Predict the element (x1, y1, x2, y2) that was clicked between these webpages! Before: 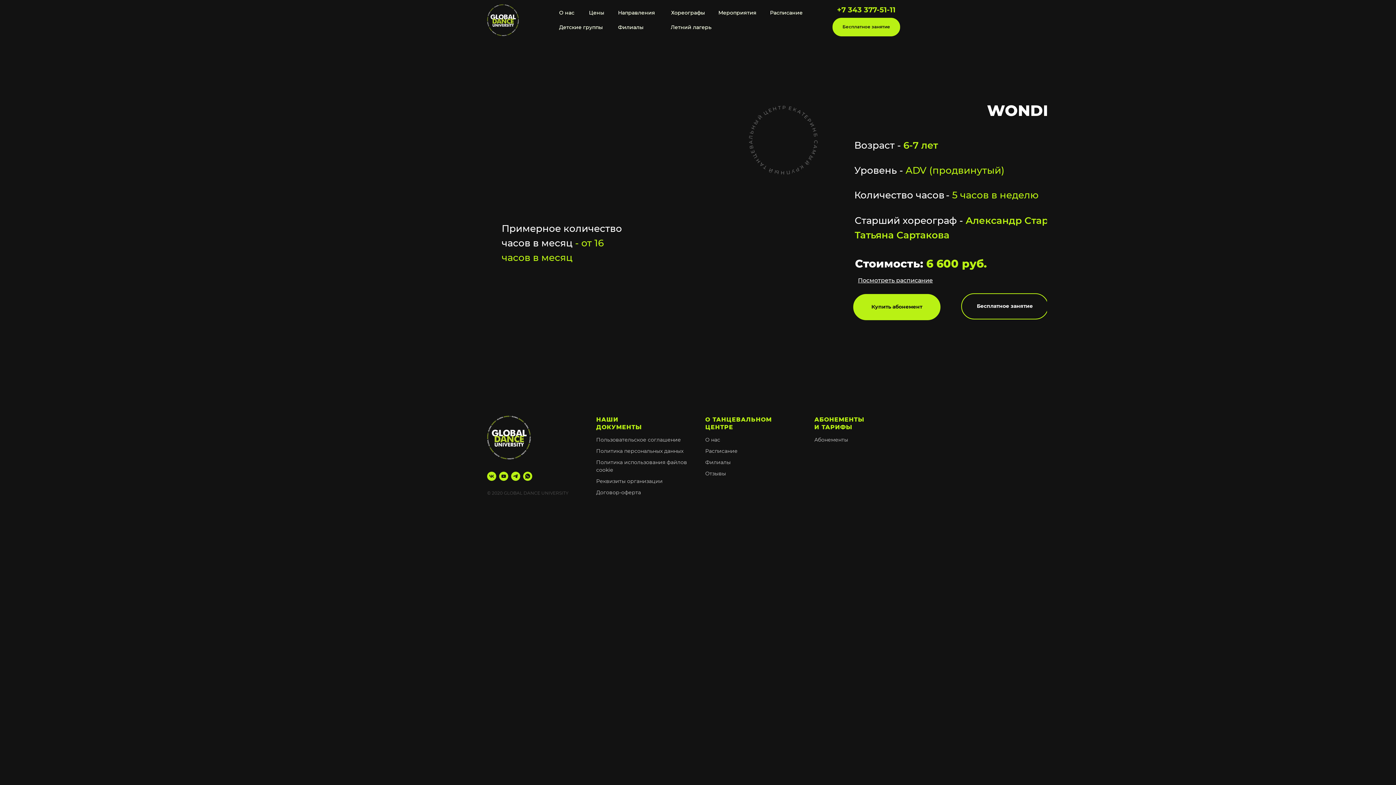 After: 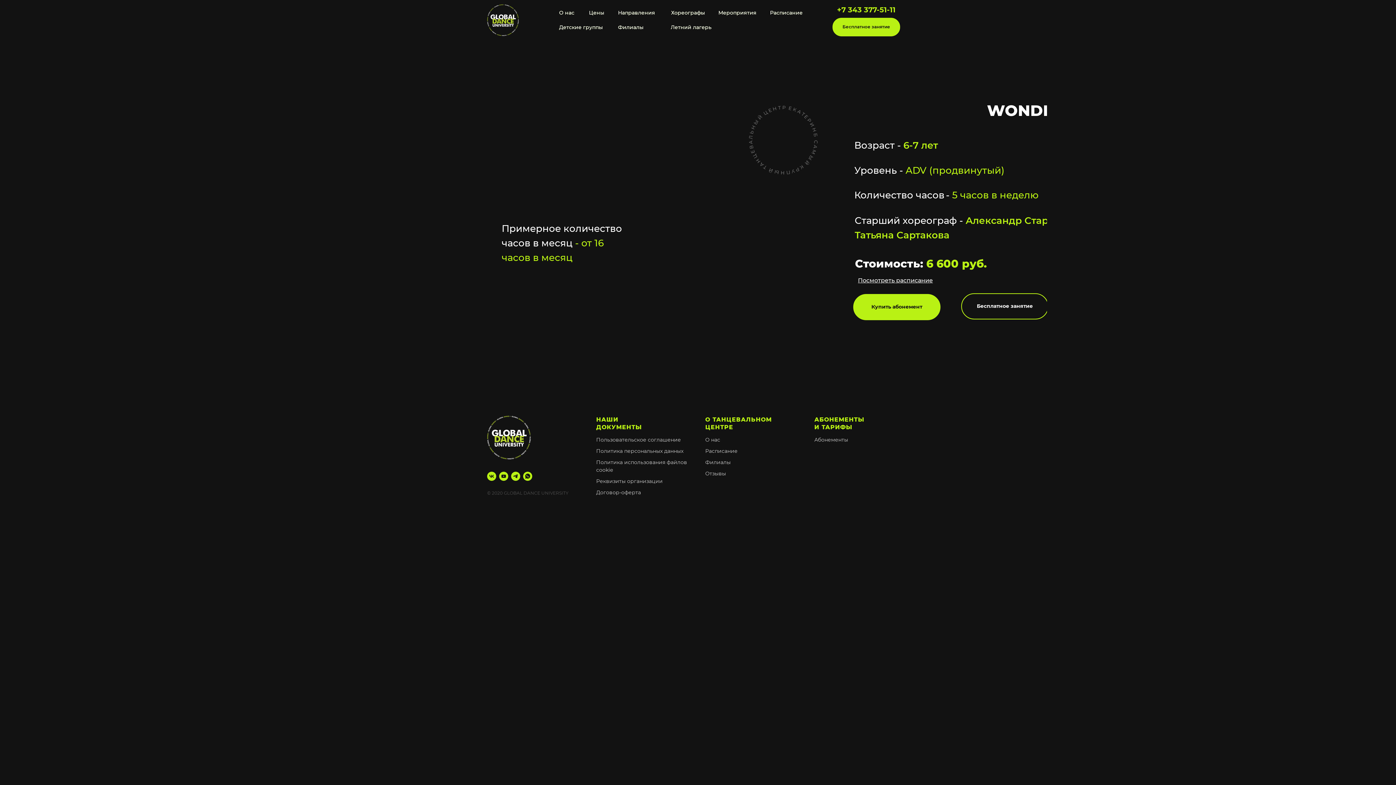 Action: bbox: (837, 5, 895, 14) label: +7 343 377-51-11